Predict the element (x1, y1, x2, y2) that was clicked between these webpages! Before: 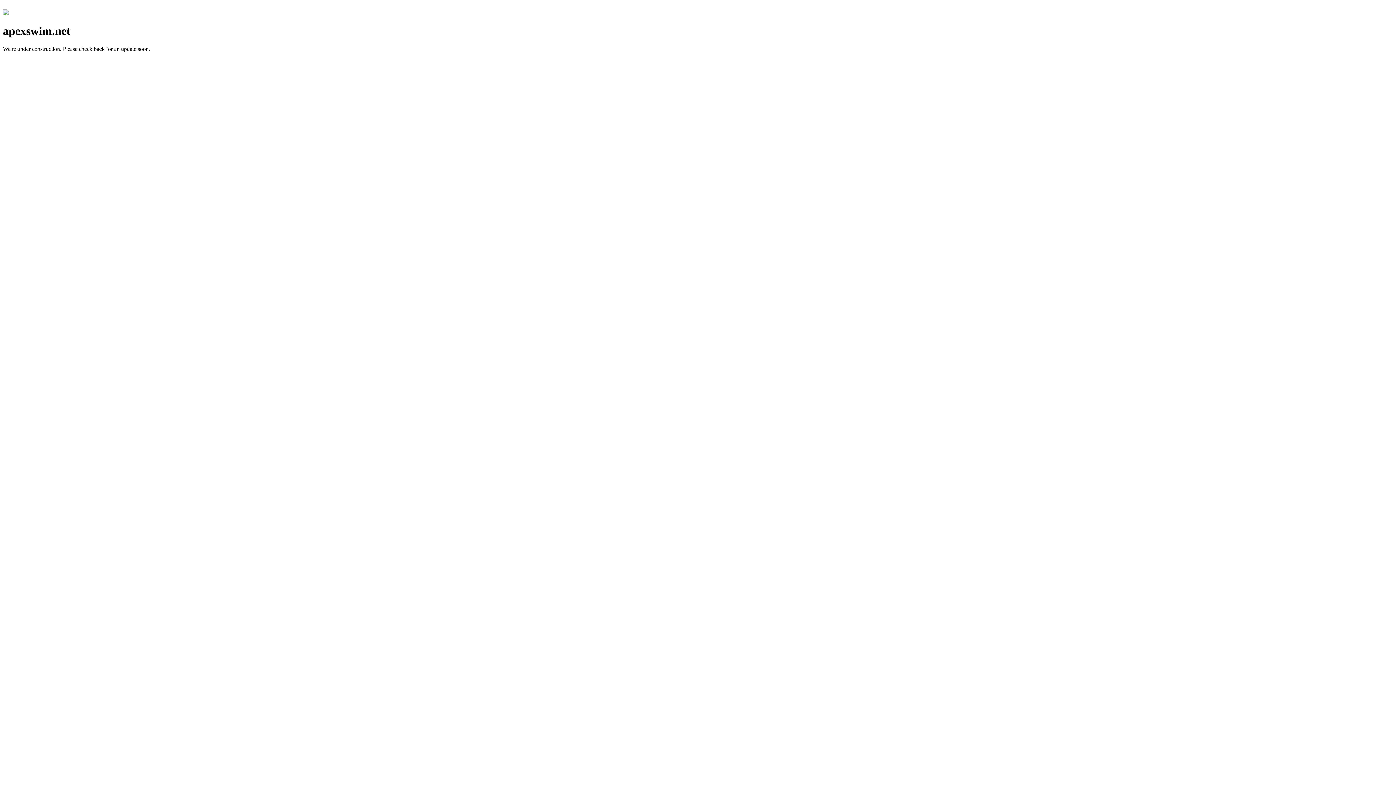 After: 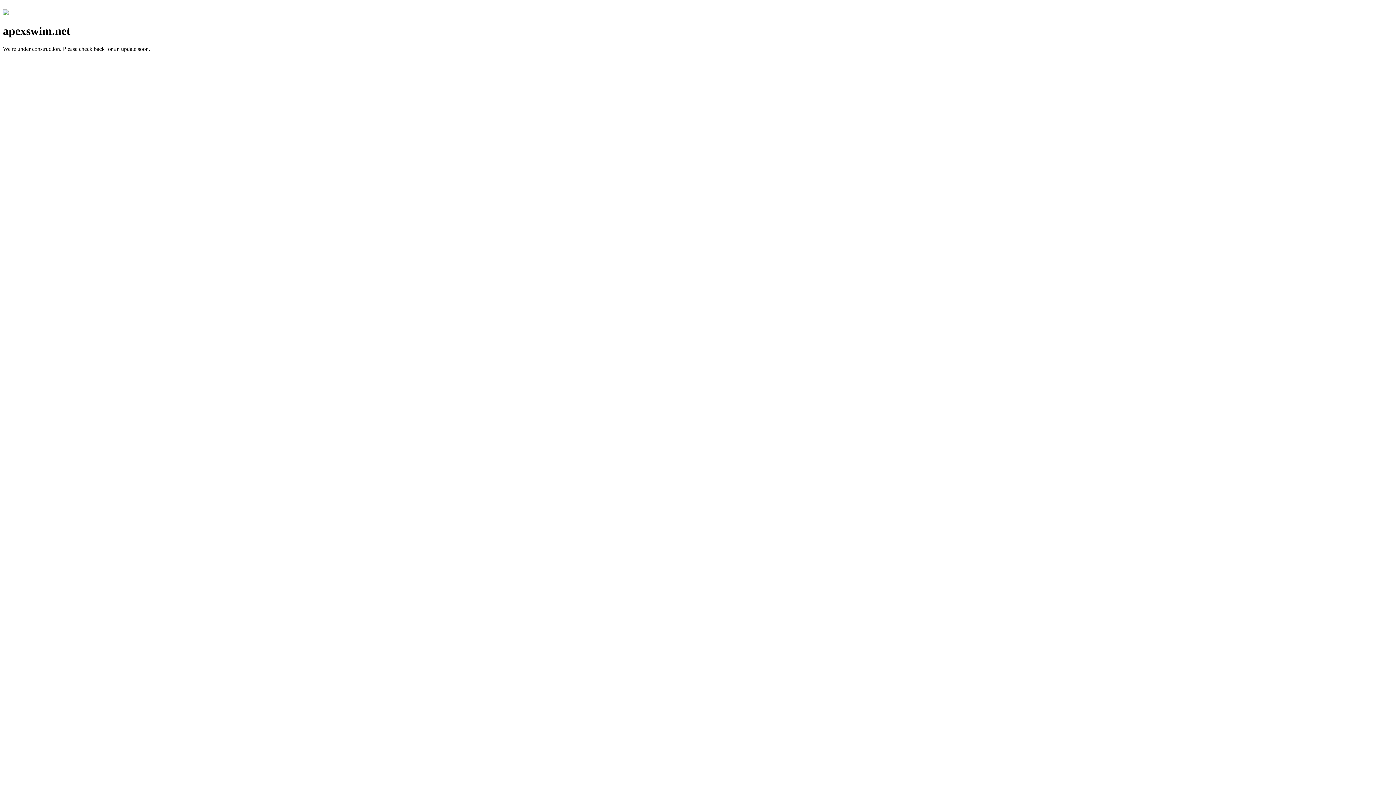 Action: bbox: (2, 10, 8, 16)